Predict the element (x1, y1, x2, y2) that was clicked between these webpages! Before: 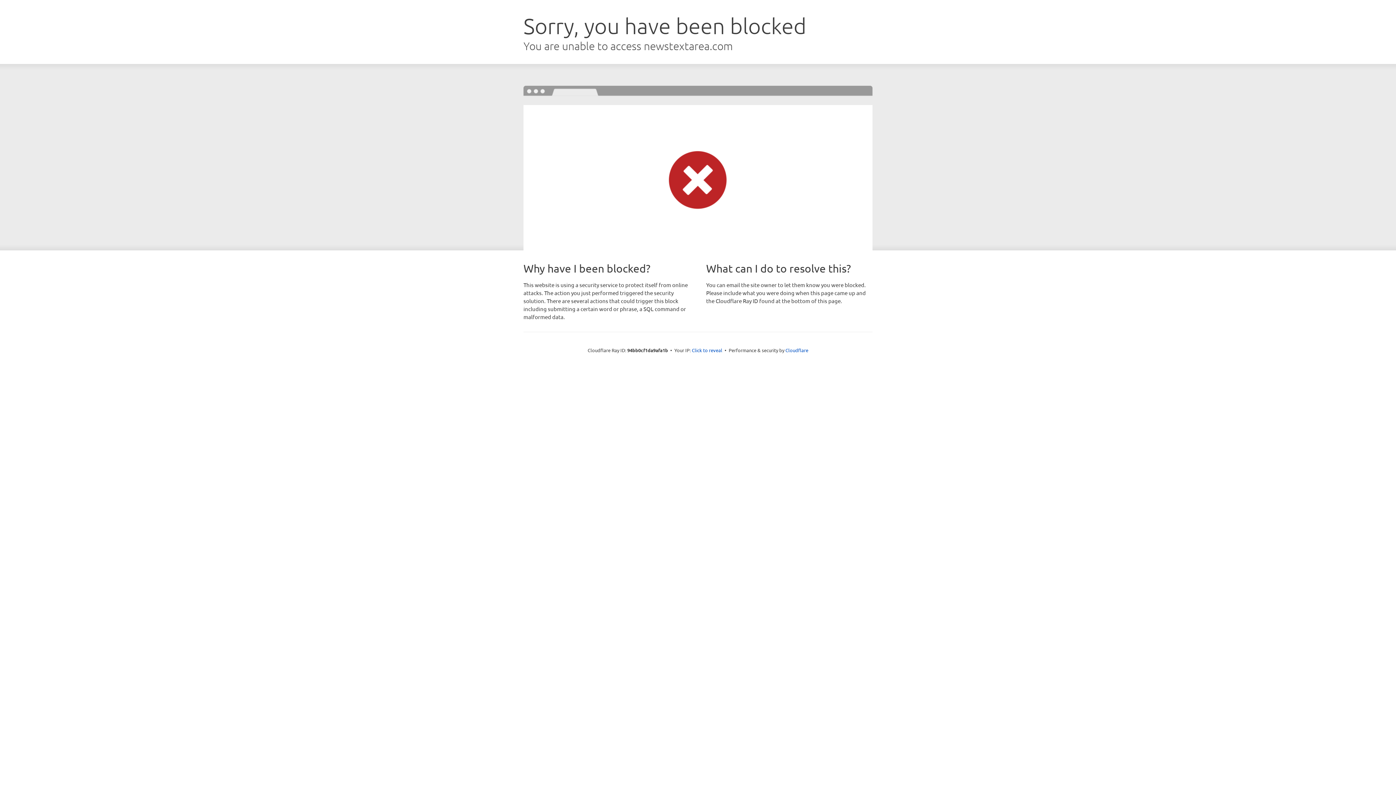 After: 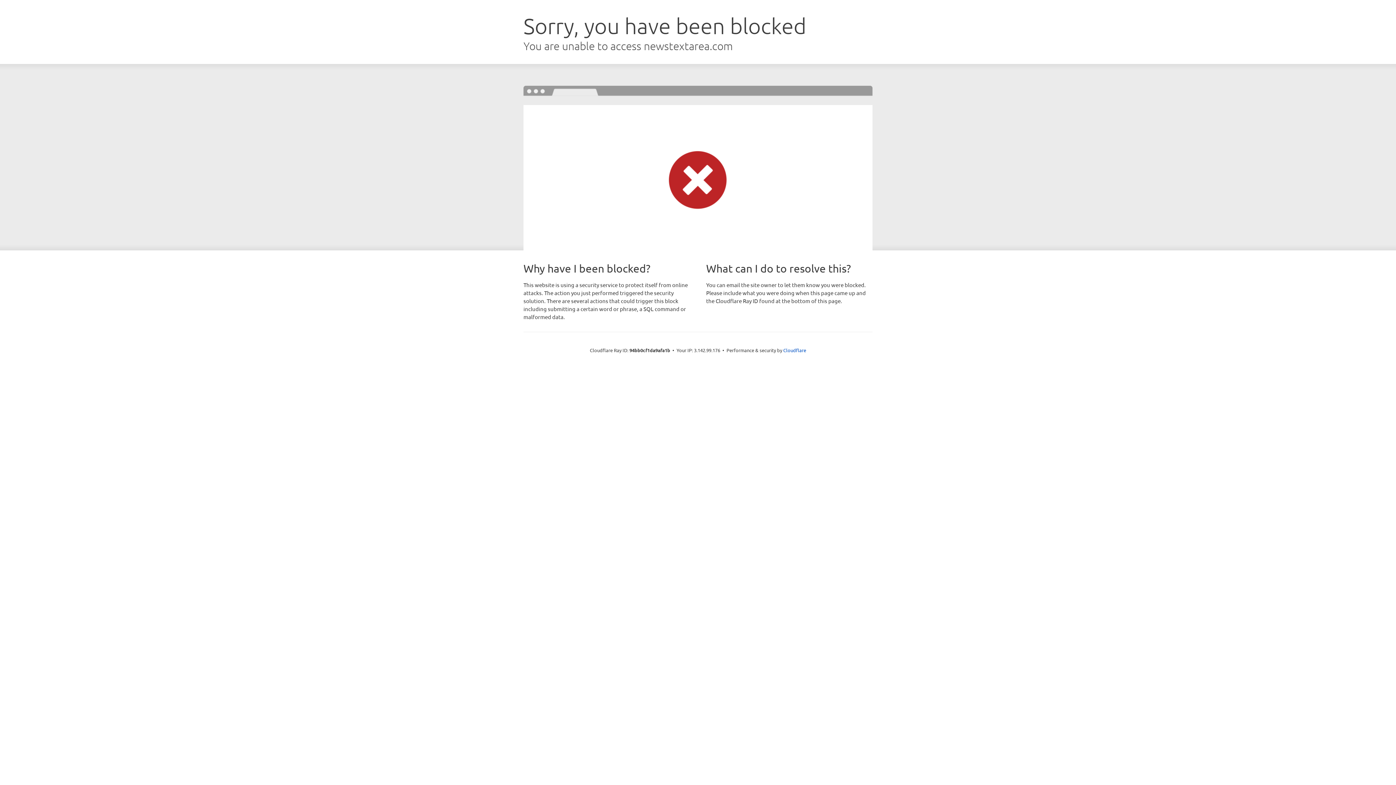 Action: label: Click to reveal bbox: (692, 346, 722, 353)